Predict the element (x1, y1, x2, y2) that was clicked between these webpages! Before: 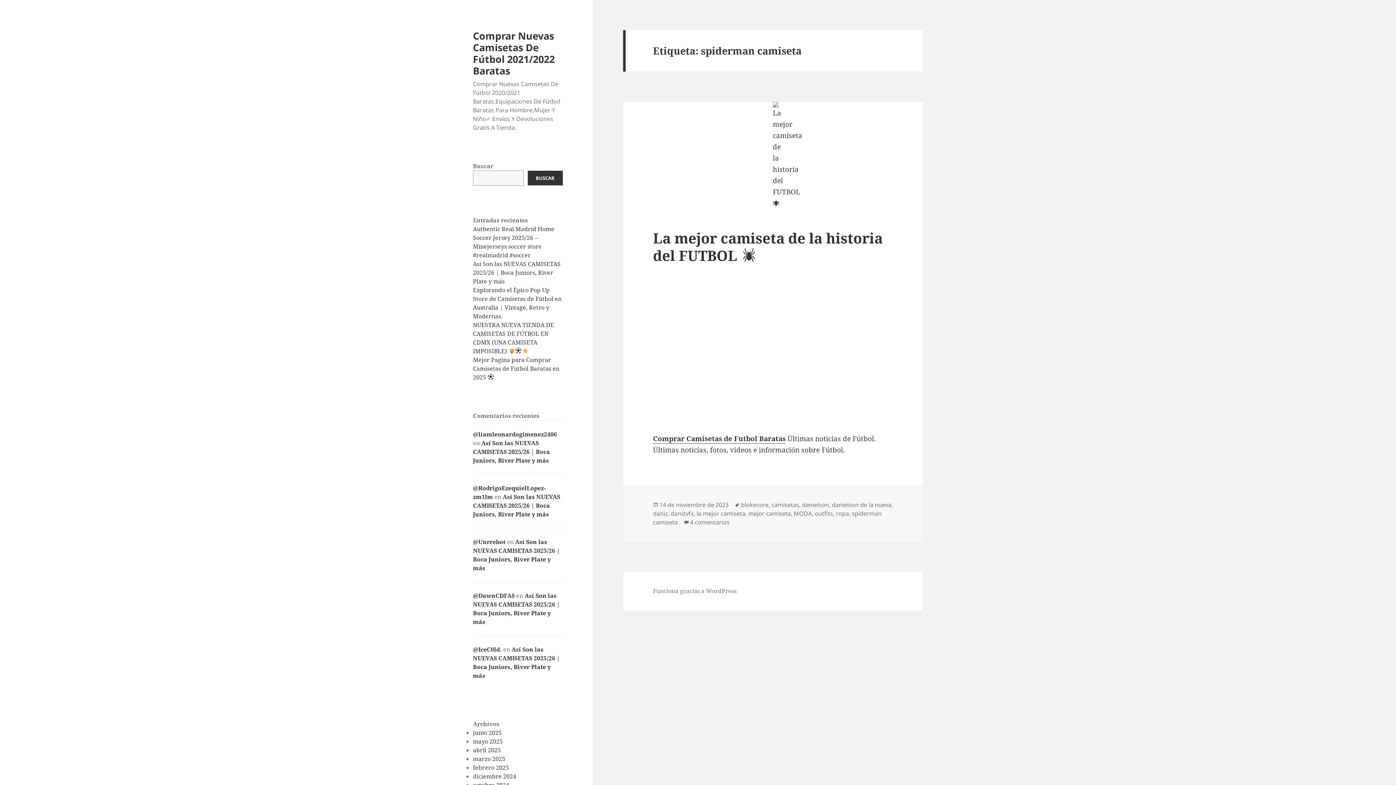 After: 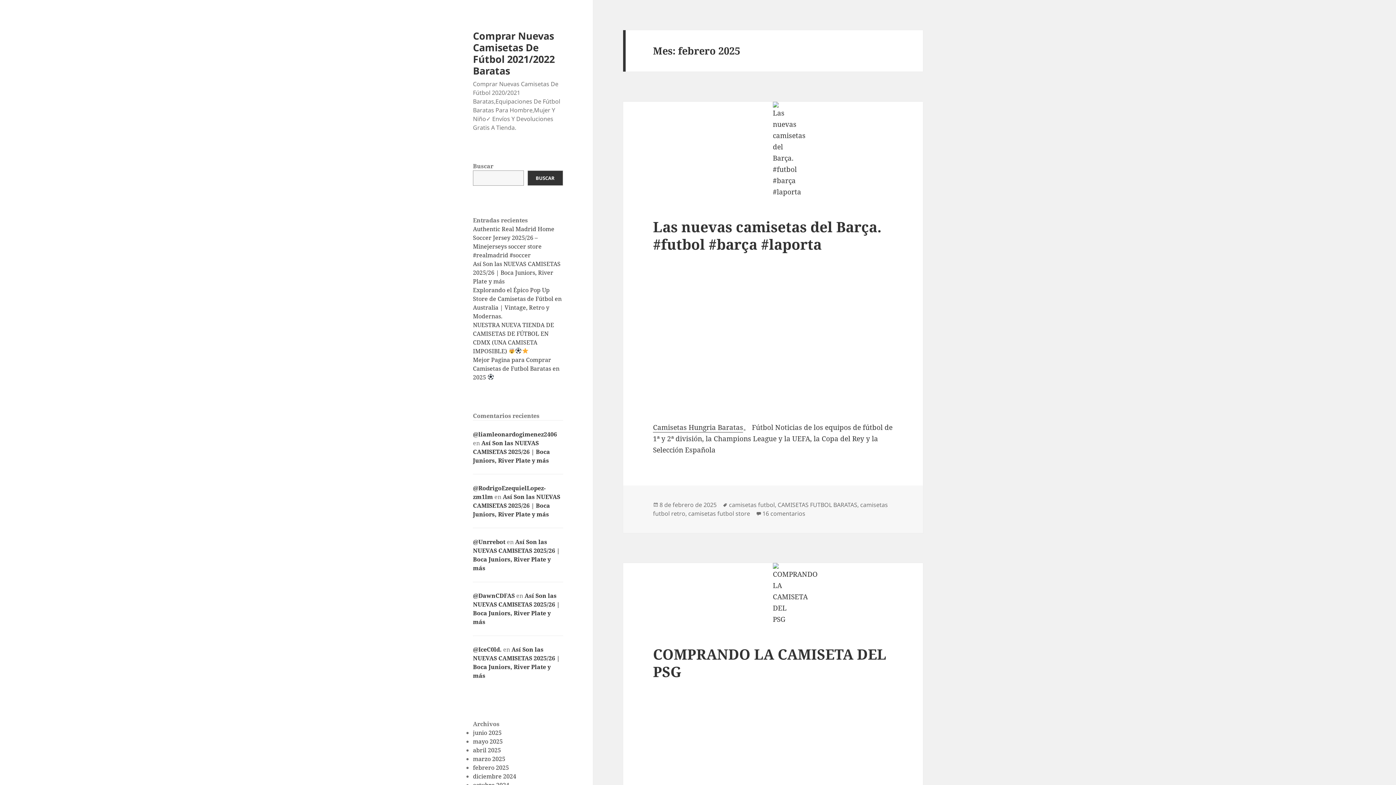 Action: label: febrero 2025 bbox: (473, 763, 509, 771)